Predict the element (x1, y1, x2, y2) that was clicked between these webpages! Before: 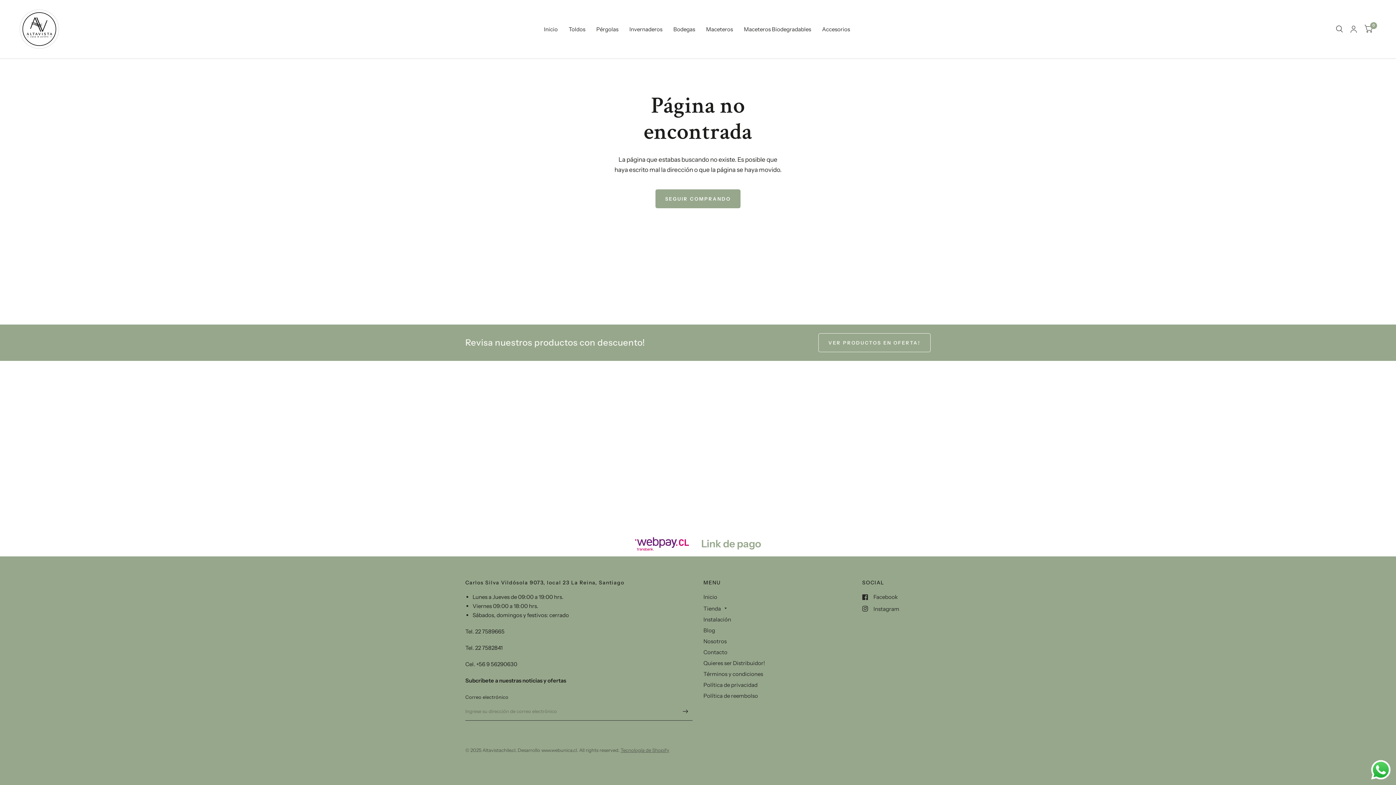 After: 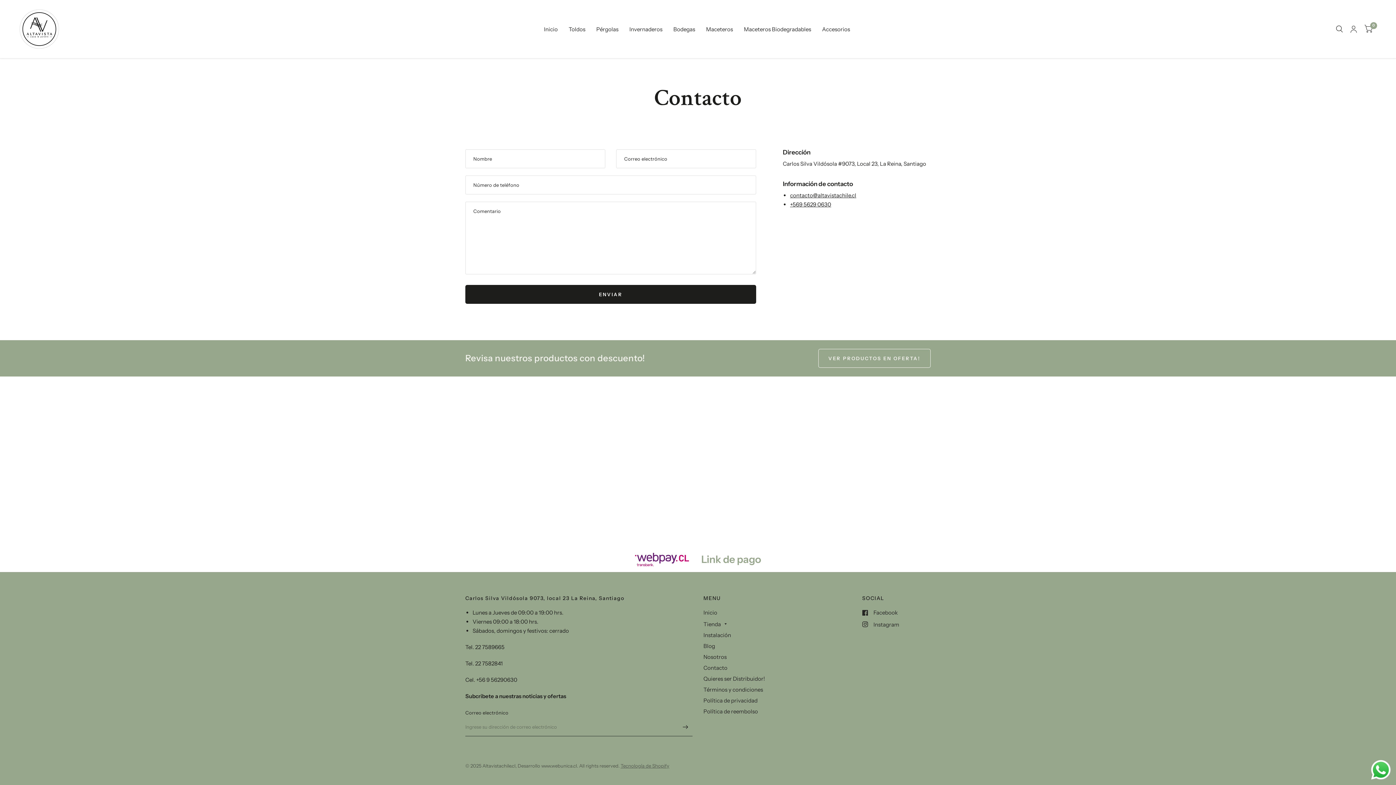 Action: bbox: (703, 648, 727, 655) label: Contacto